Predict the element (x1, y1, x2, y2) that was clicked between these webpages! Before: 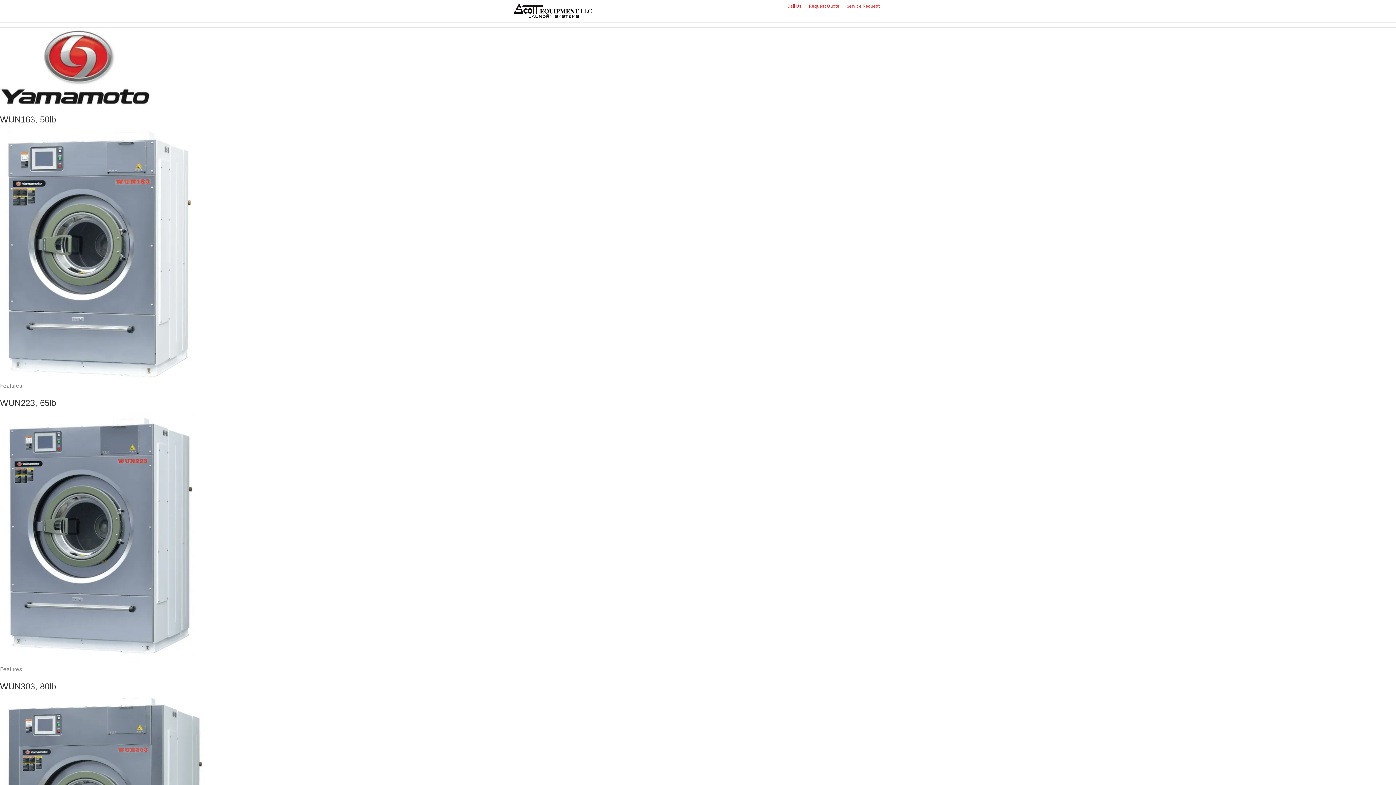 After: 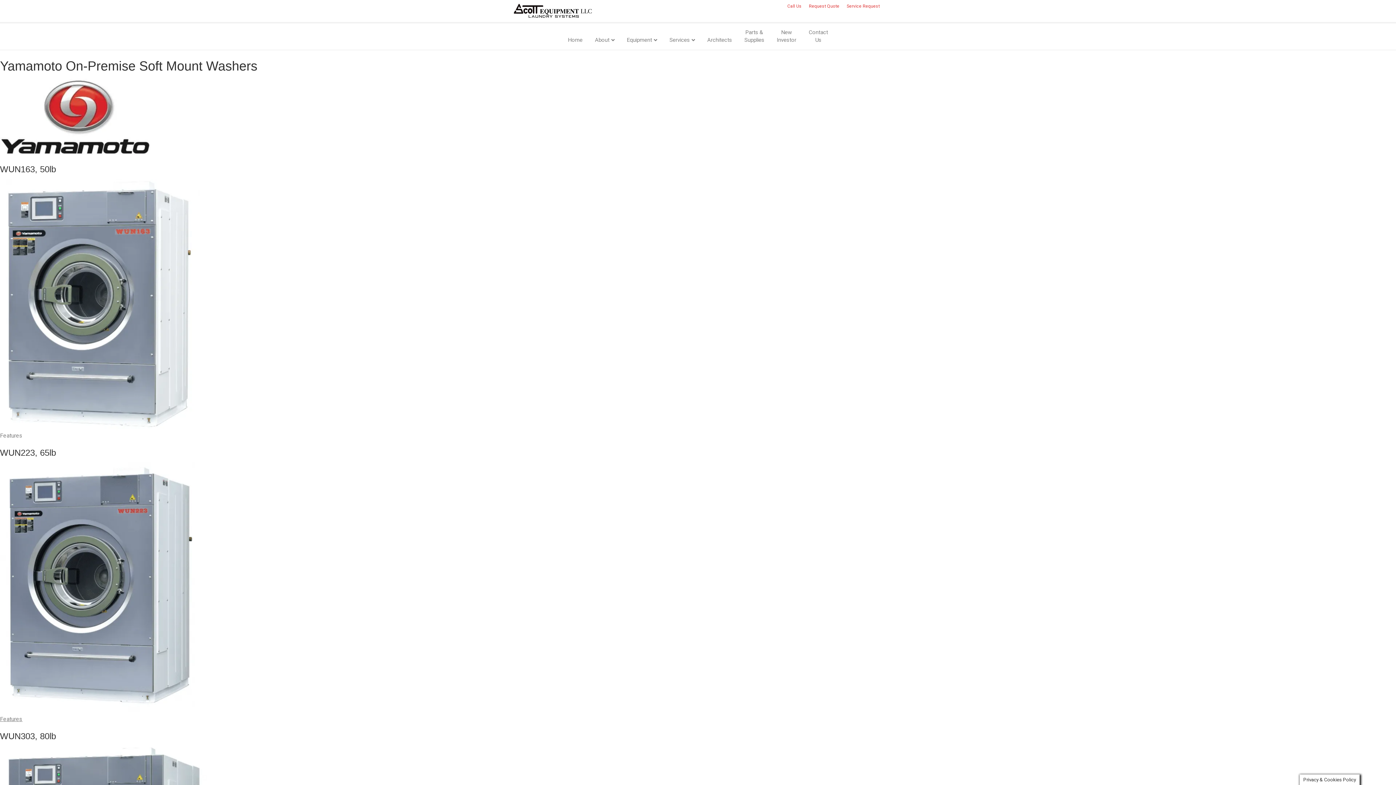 Action: bbox: (0, 666, 22, 673) label: Features